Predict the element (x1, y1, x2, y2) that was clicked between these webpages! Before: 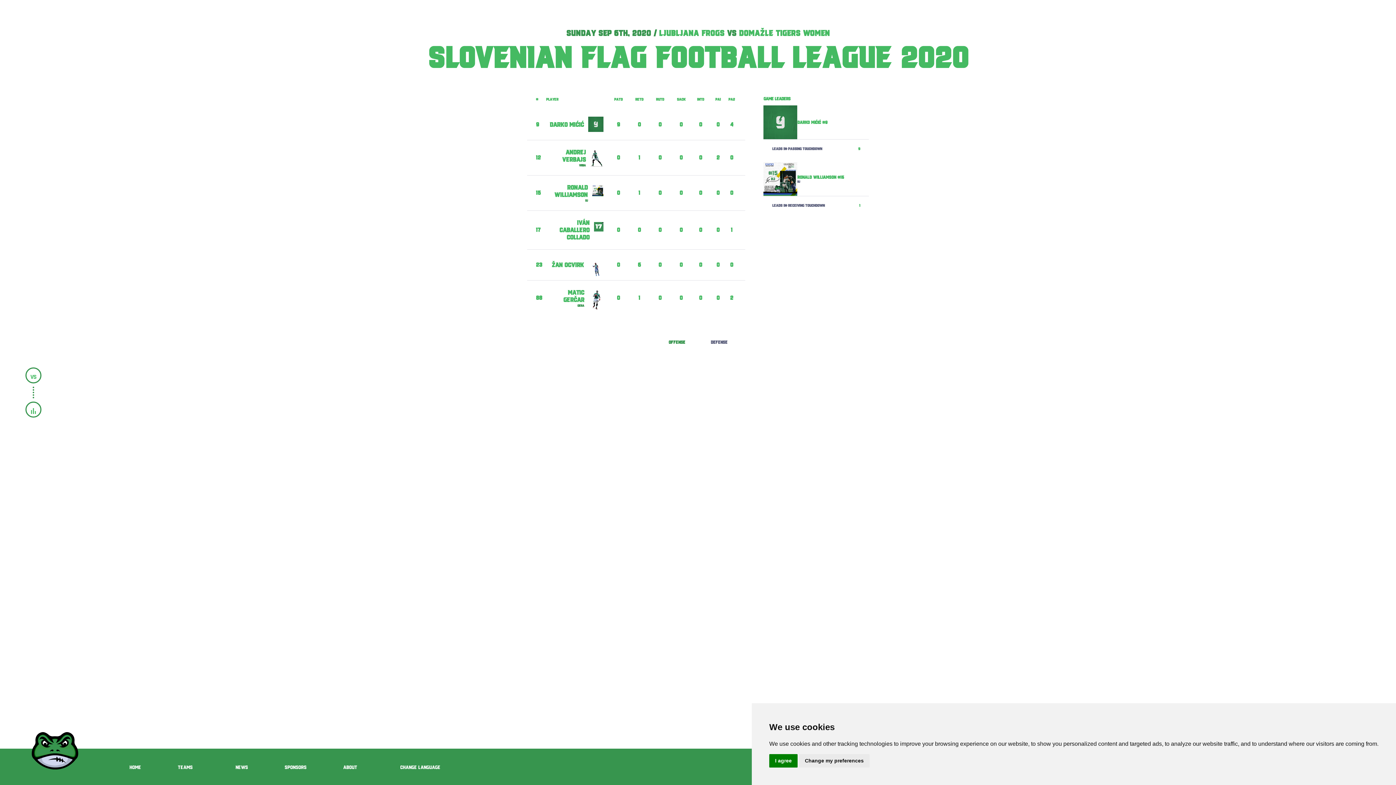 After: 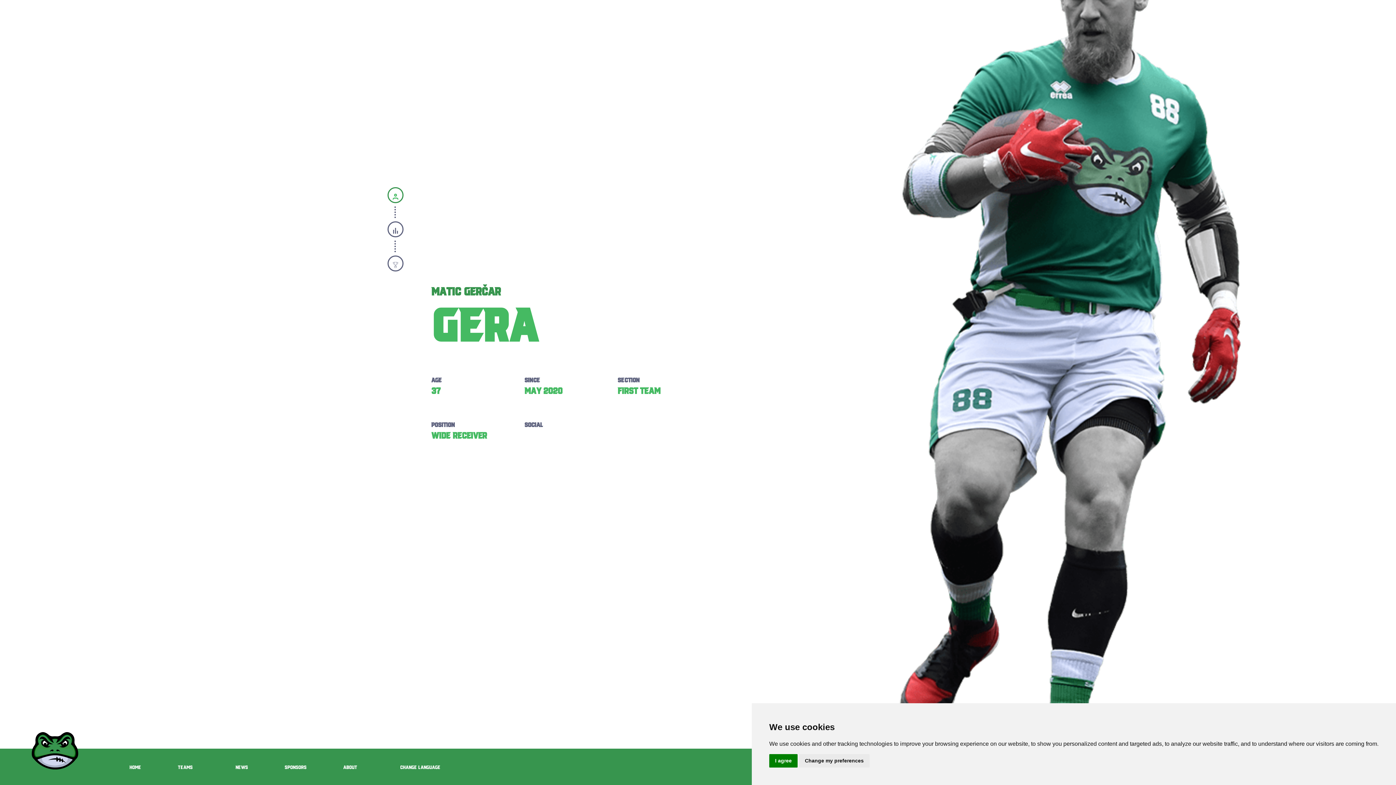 Action: bbox: (532, 277, 599, 299) label: MATIC GERČAR
GERA